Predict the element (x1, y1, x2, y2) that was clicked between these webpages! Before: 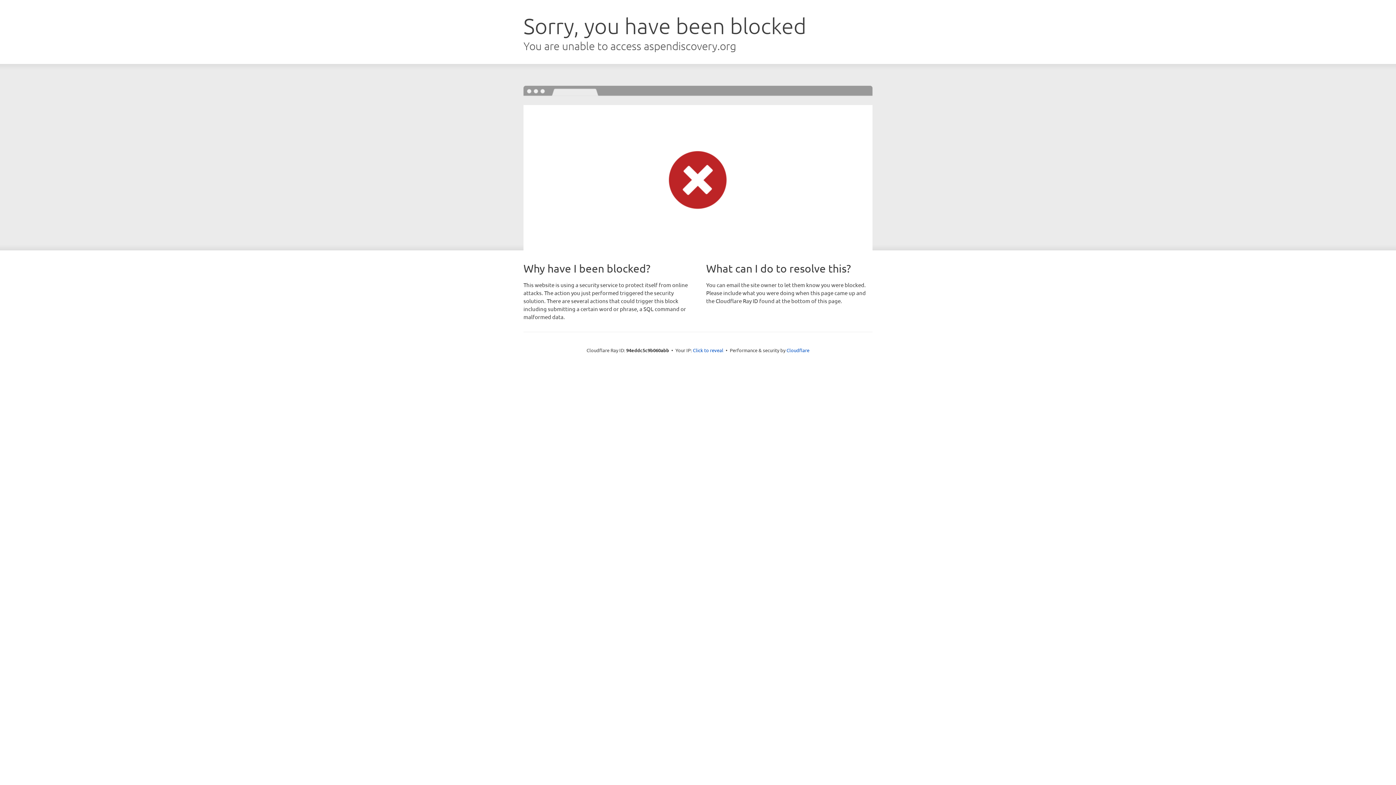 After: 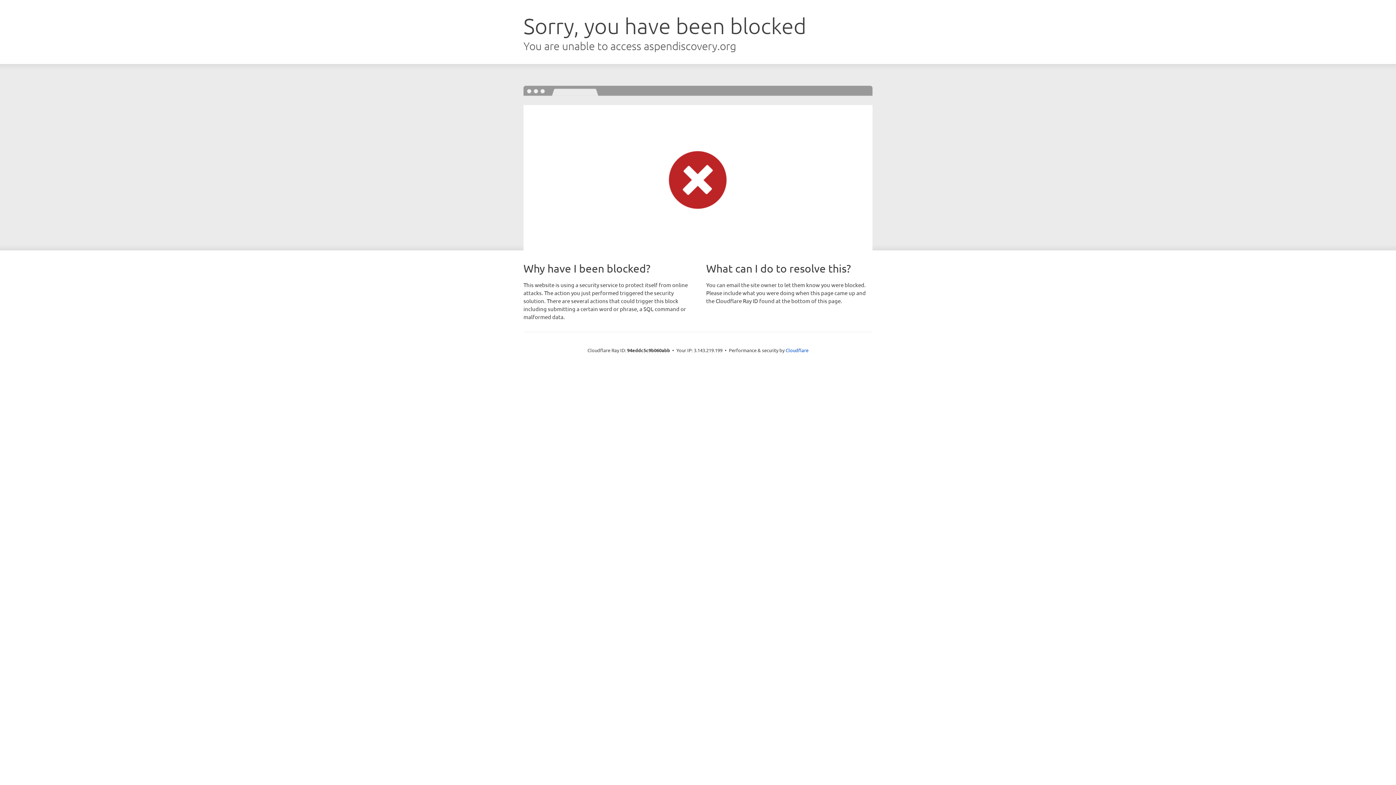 Action: label: Click to reveal bbox: (693, 346, 723, 353)